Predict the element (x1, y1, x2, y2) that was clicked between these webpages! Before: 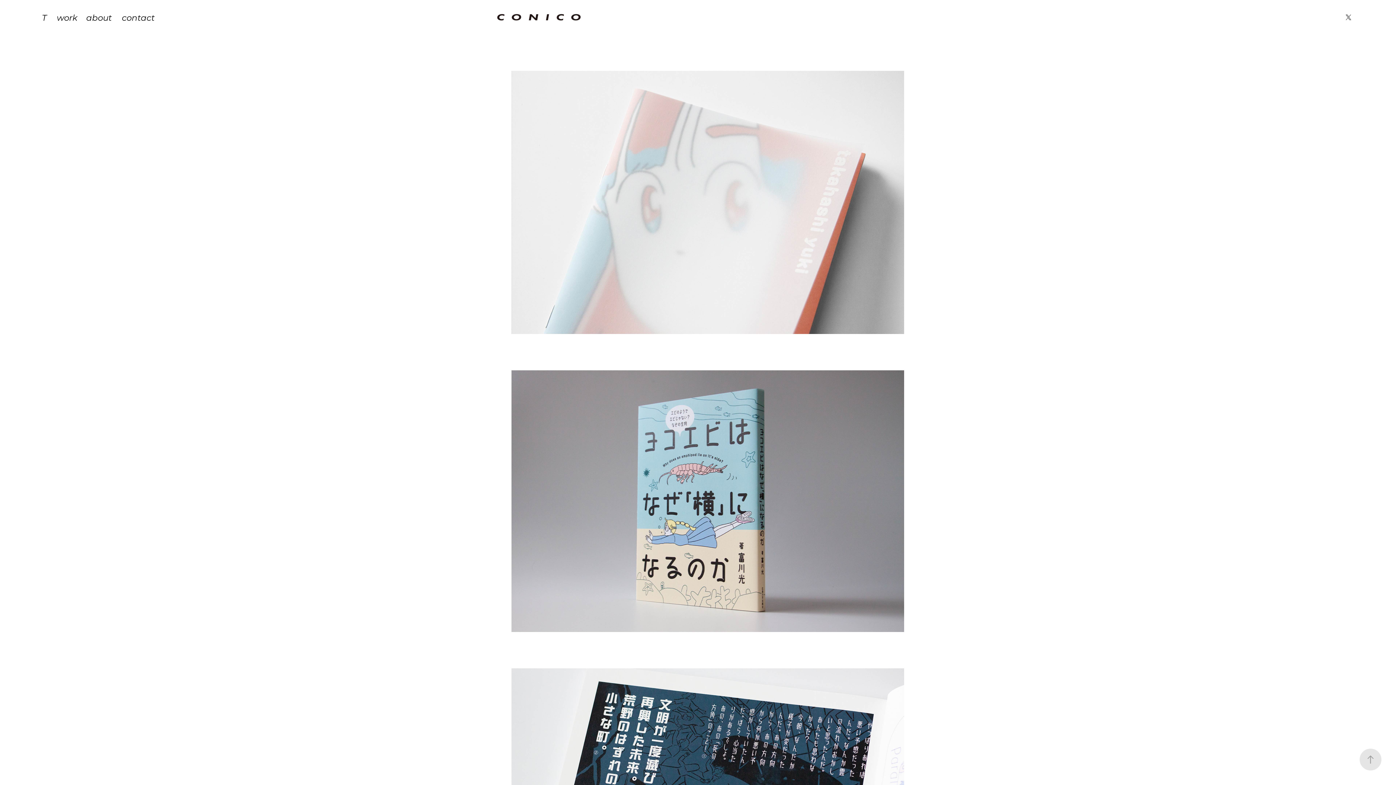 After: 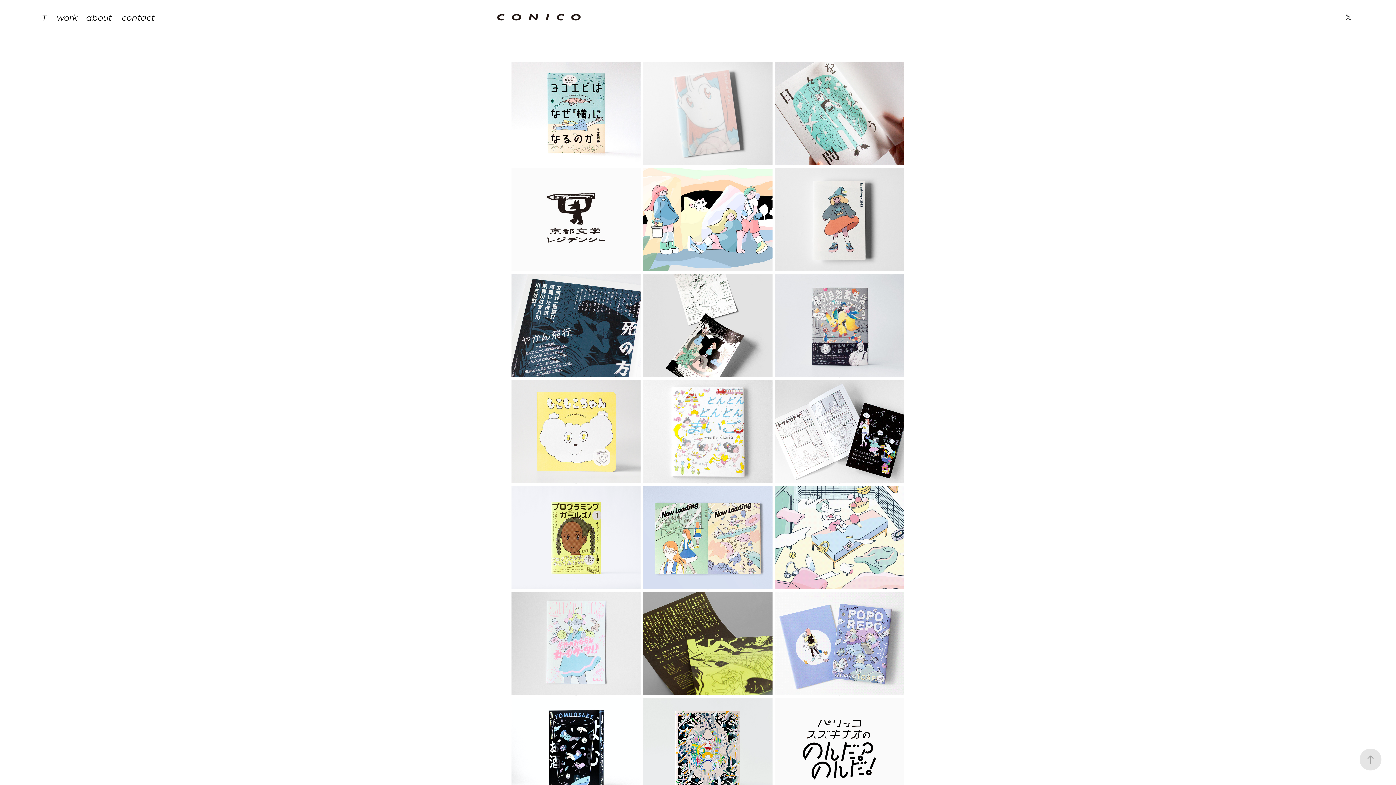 Action: label: work bbox: (56, 11, 77, 22)